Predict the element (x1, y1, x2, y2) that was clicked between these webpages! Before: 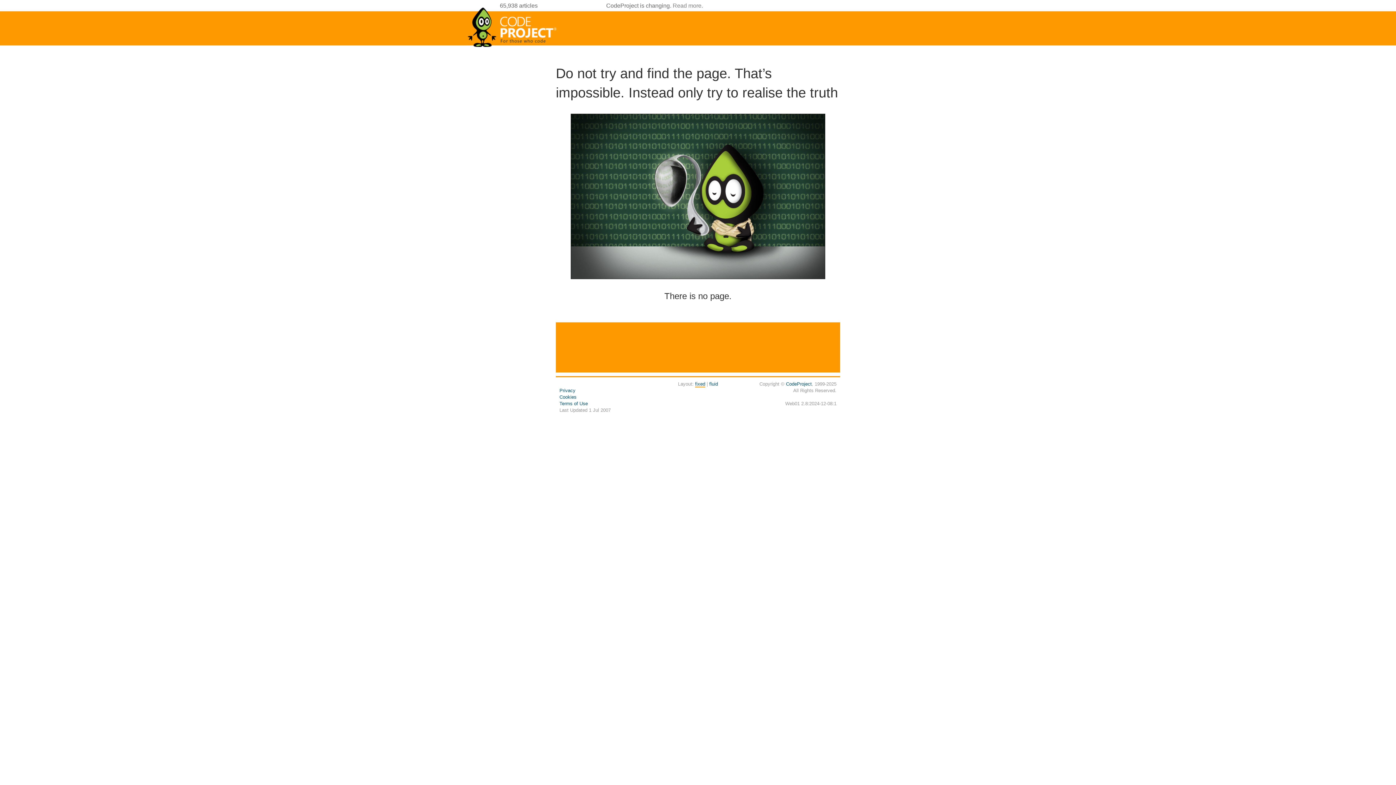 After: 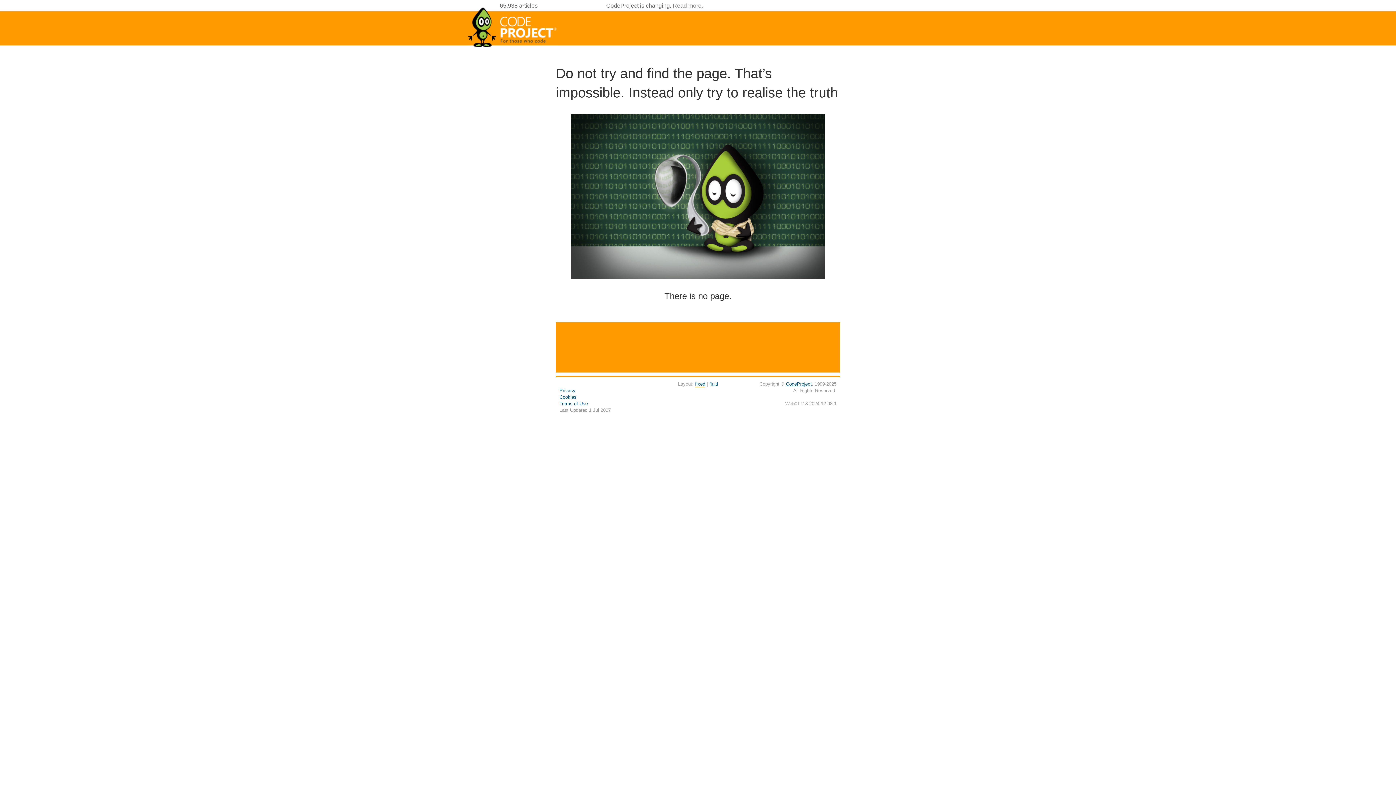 Action: label: CodeProject bbox: (786, 381, 812, 386)